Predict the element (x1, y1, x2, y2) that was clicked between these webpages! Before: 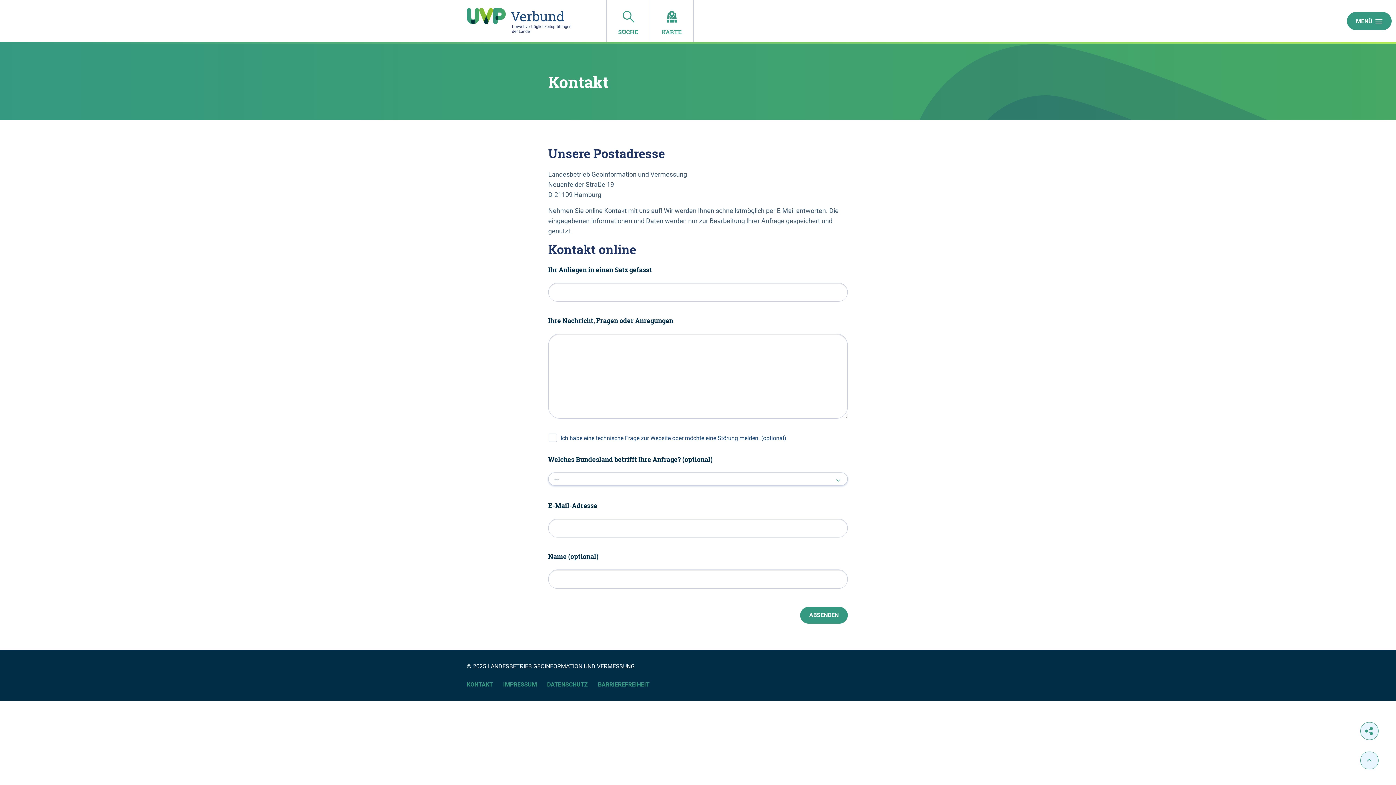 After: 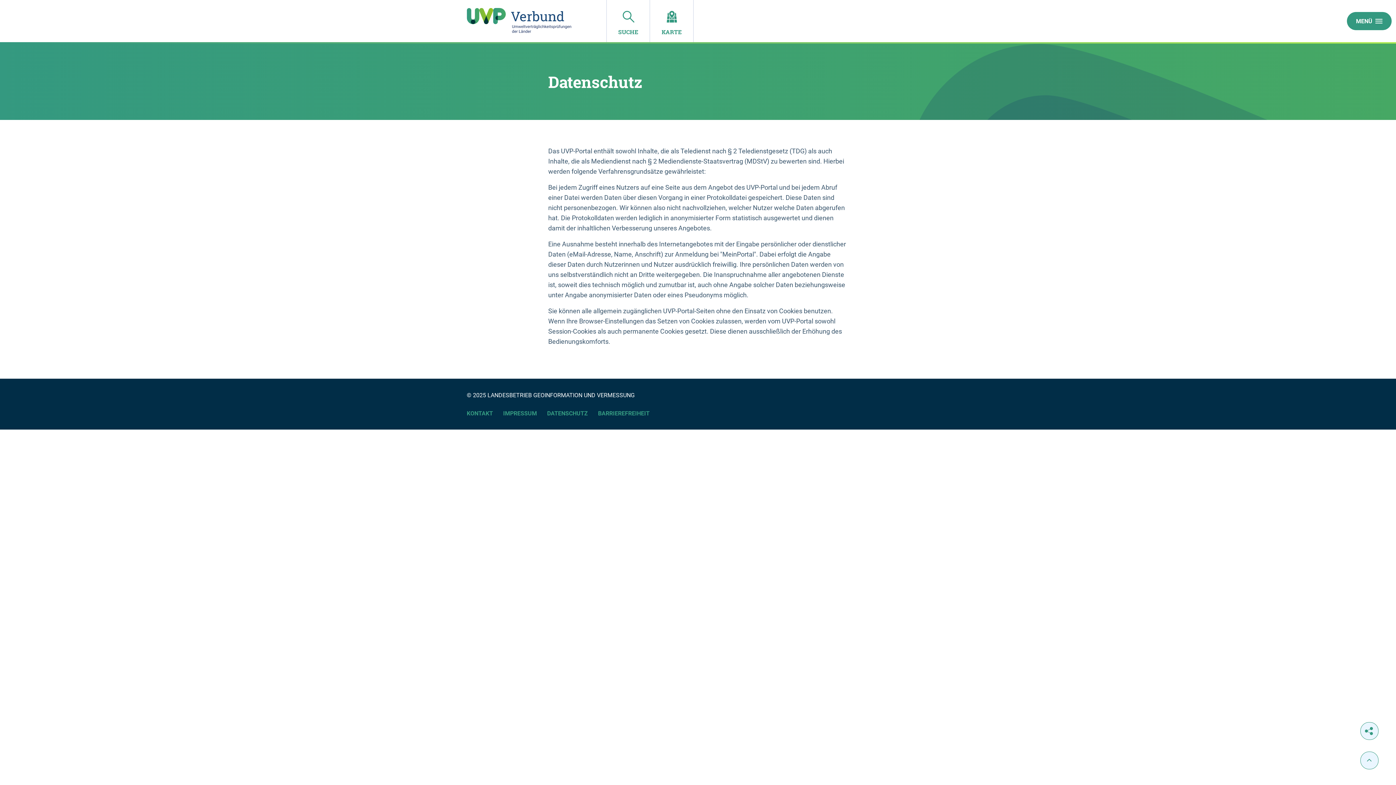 Action: label: DATENSCHUTZ bbox: (547, 680, 588, 689)